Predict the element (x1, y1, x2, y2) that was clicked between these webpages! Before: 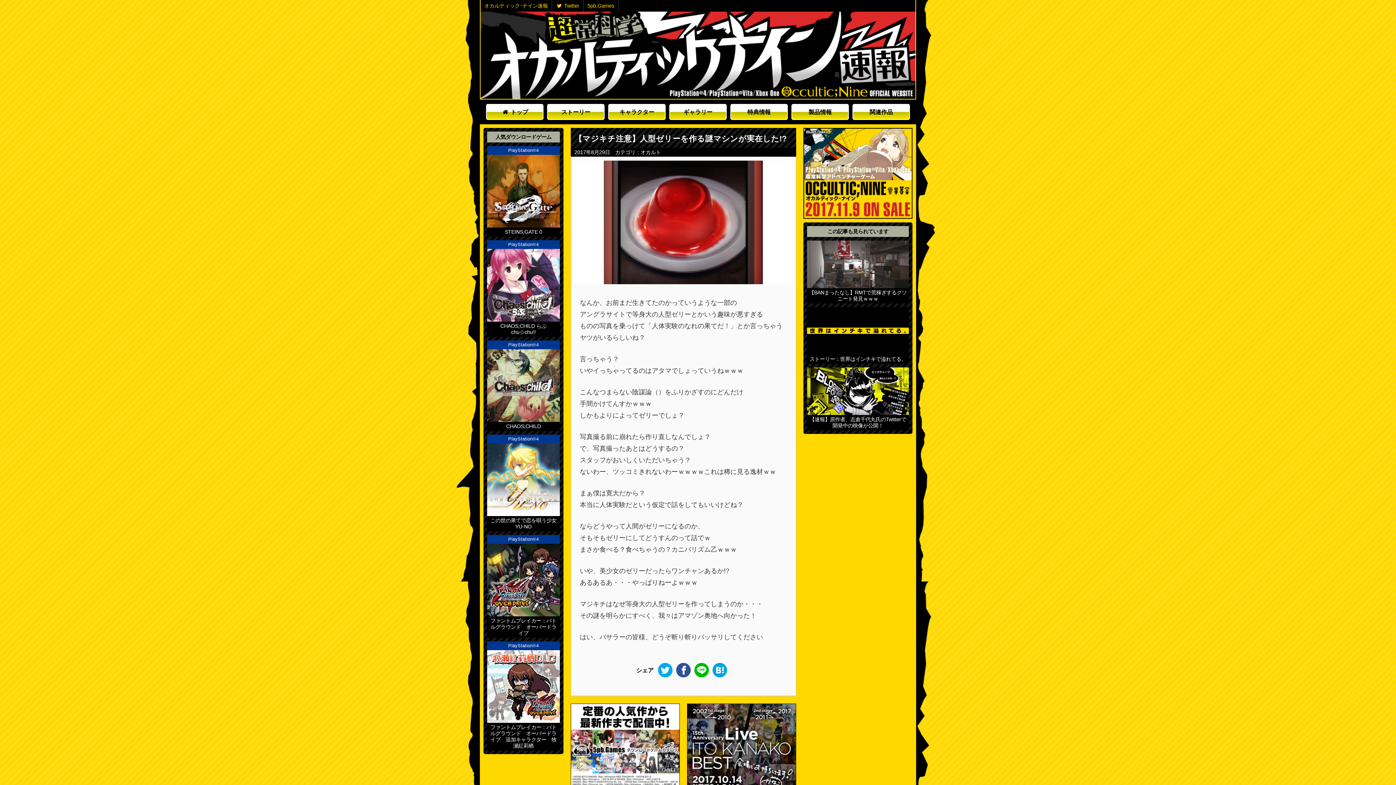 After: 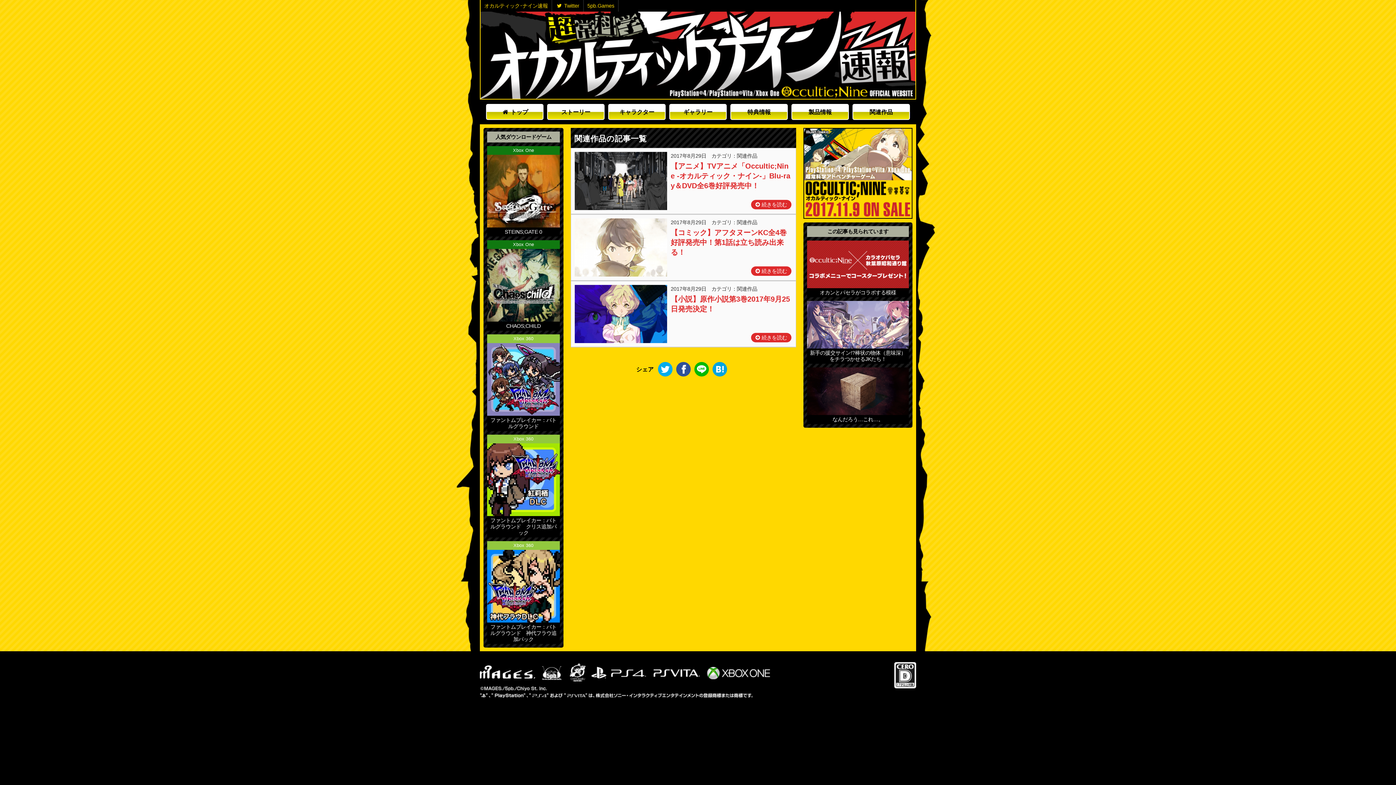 Action: bbox: (852, 104, 910, 120) label: 関連作品